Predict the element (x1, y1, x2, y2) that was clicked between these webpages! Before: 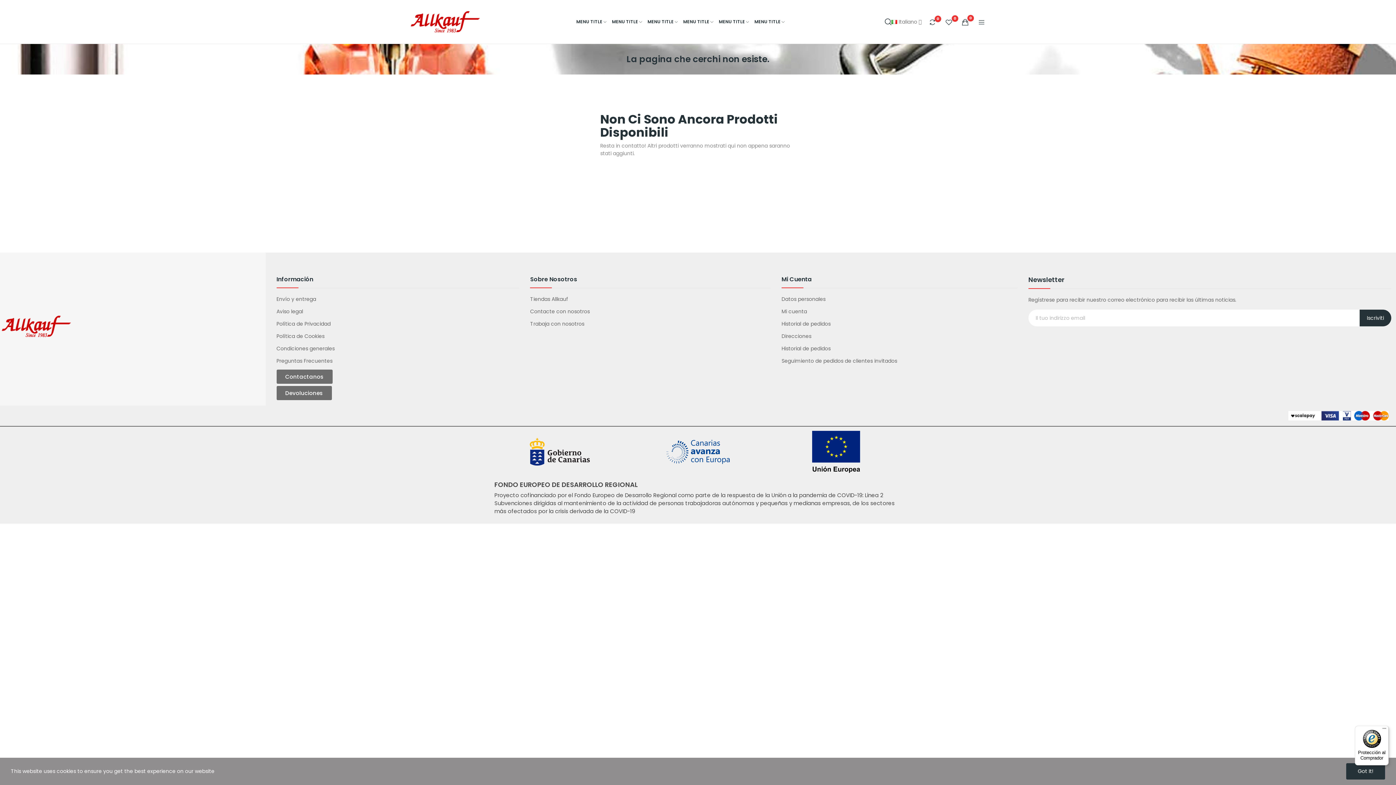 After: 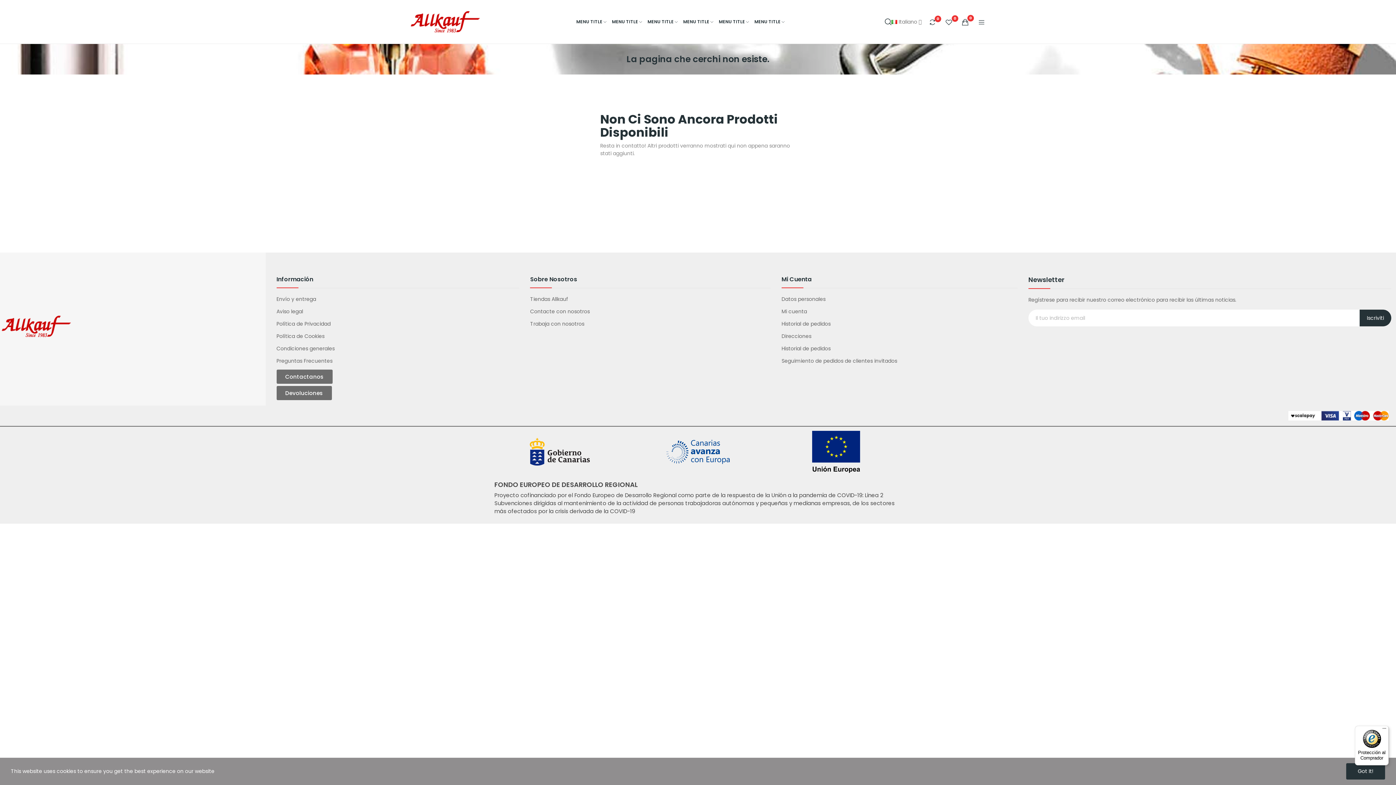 Action: bbox: (781, 332, 1017, 340) label: Direcciones